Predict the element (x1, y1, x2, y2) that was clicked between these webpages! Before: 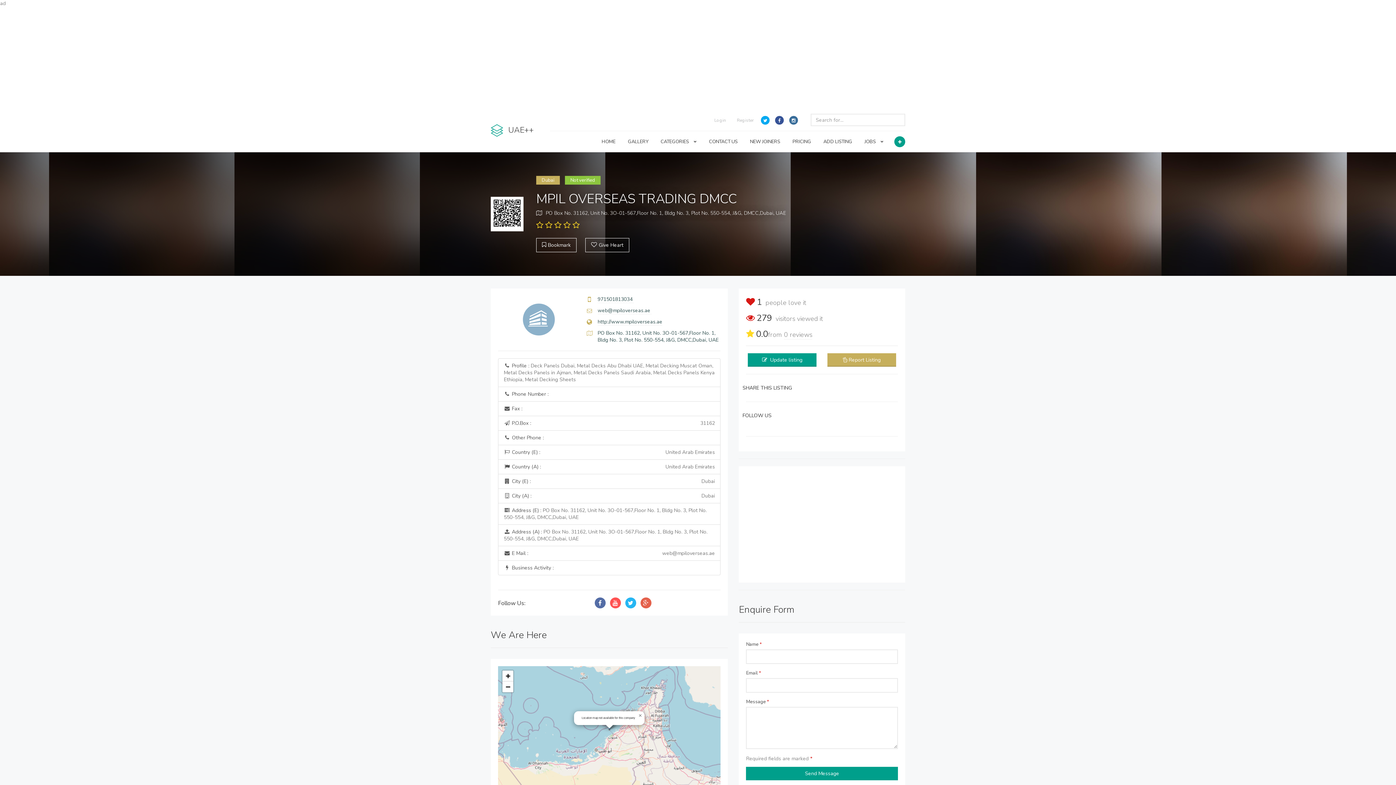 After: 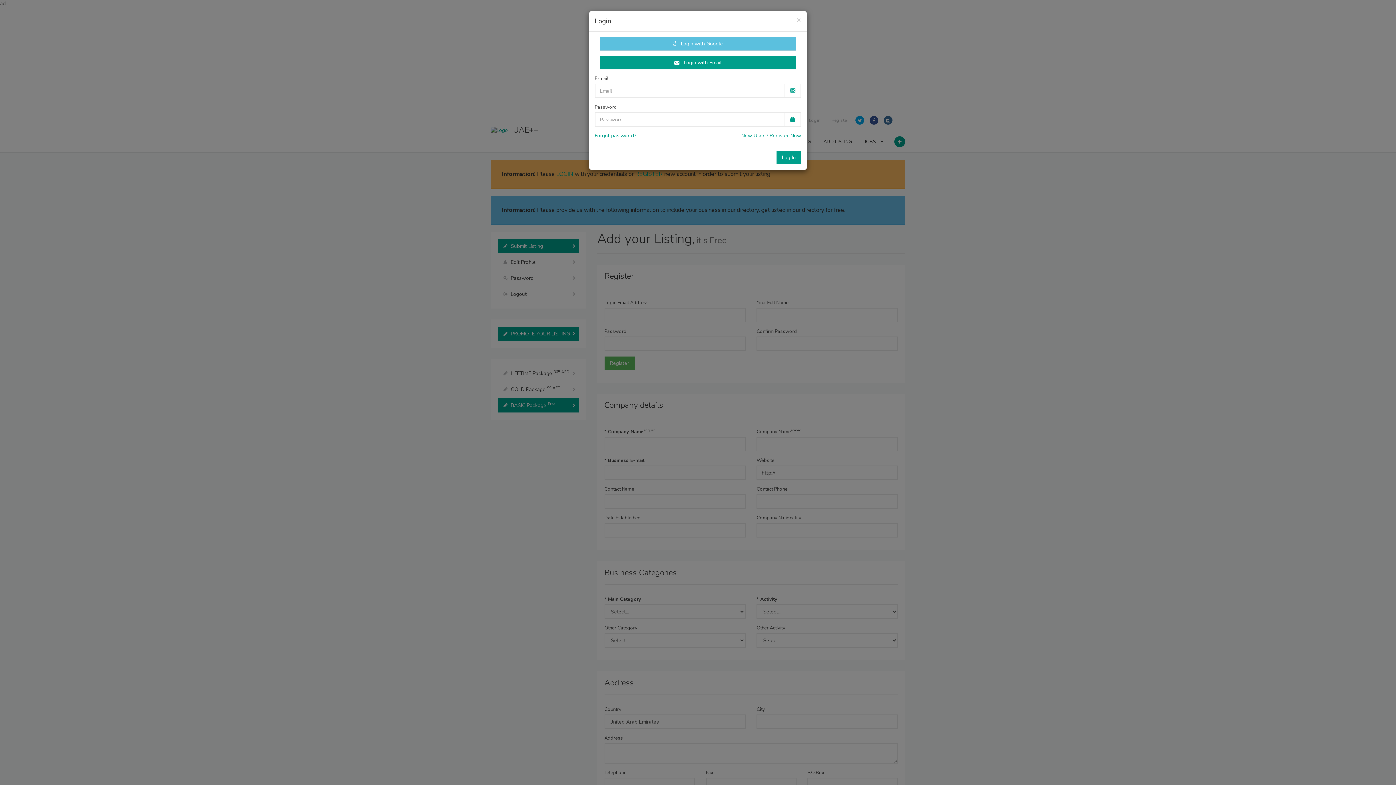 Action: bbox: (894, 136, 905, 147)